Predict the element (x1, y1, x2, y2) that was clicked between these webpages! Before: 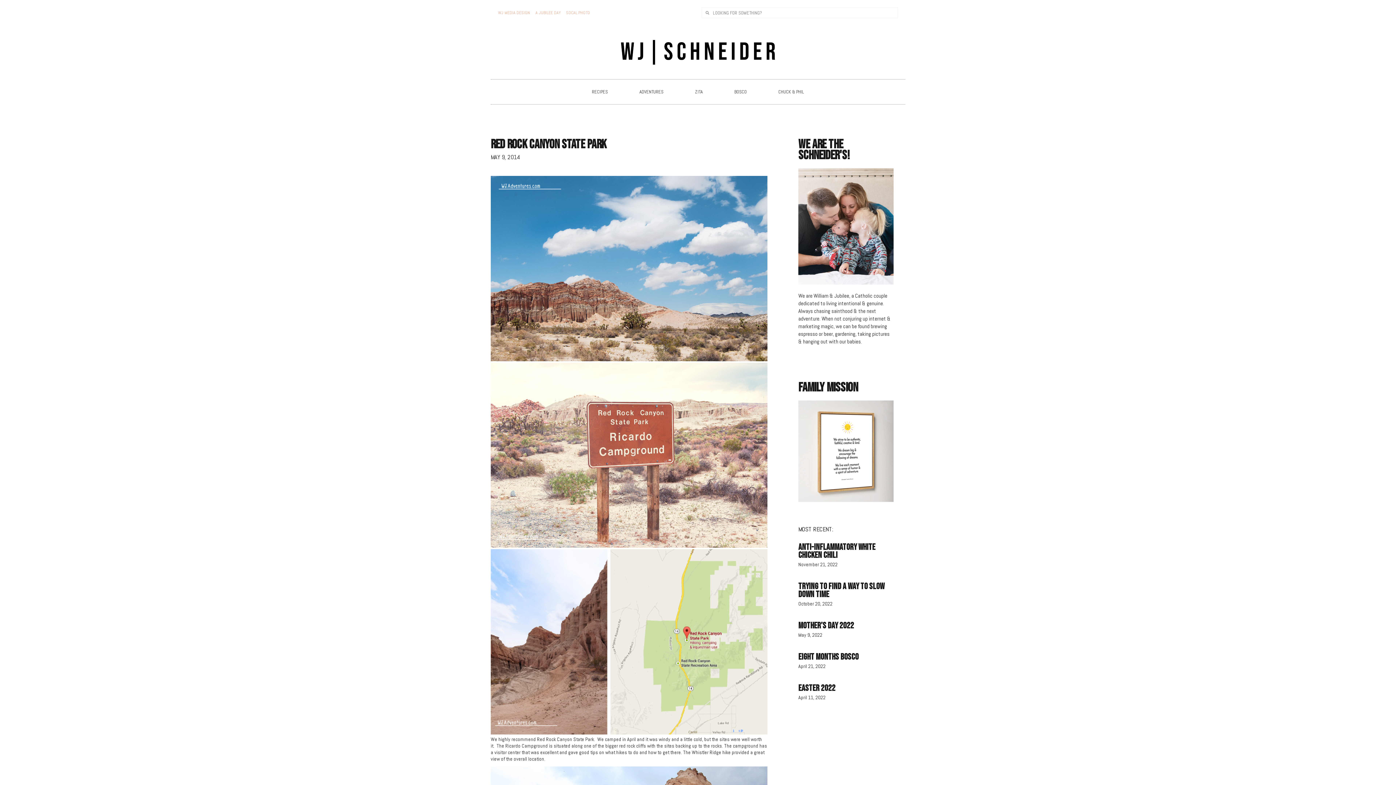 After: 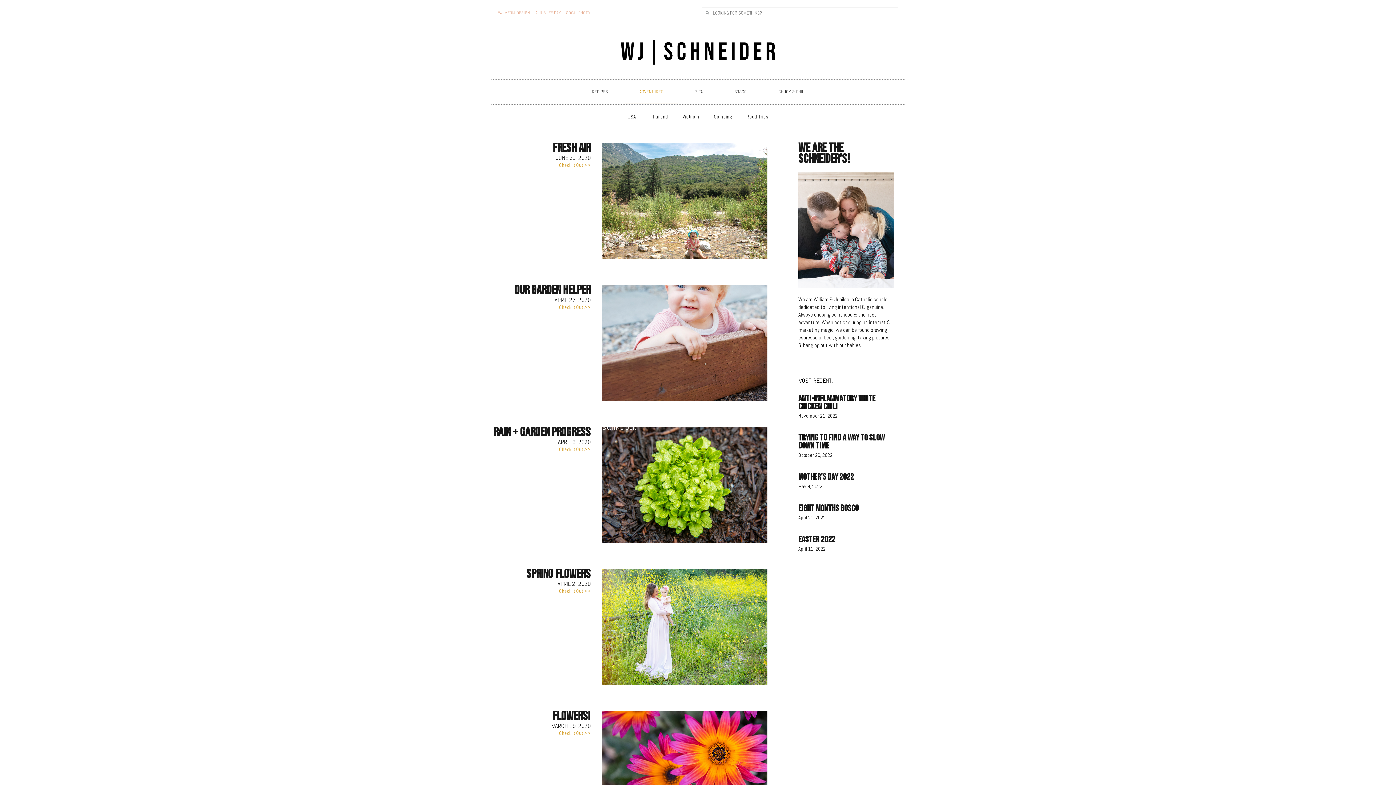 Action: bbox: (625, 79, 678, 104) label: ADVENTURES